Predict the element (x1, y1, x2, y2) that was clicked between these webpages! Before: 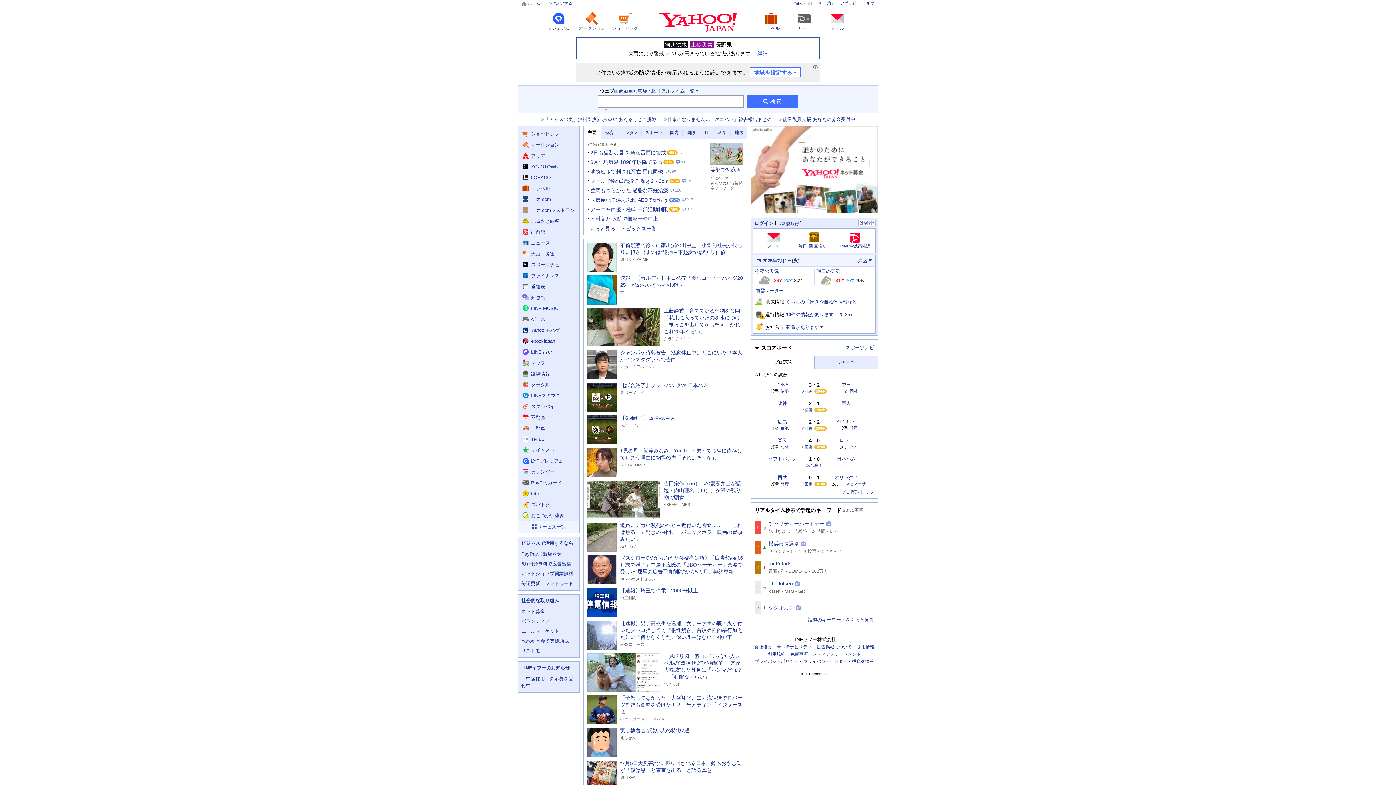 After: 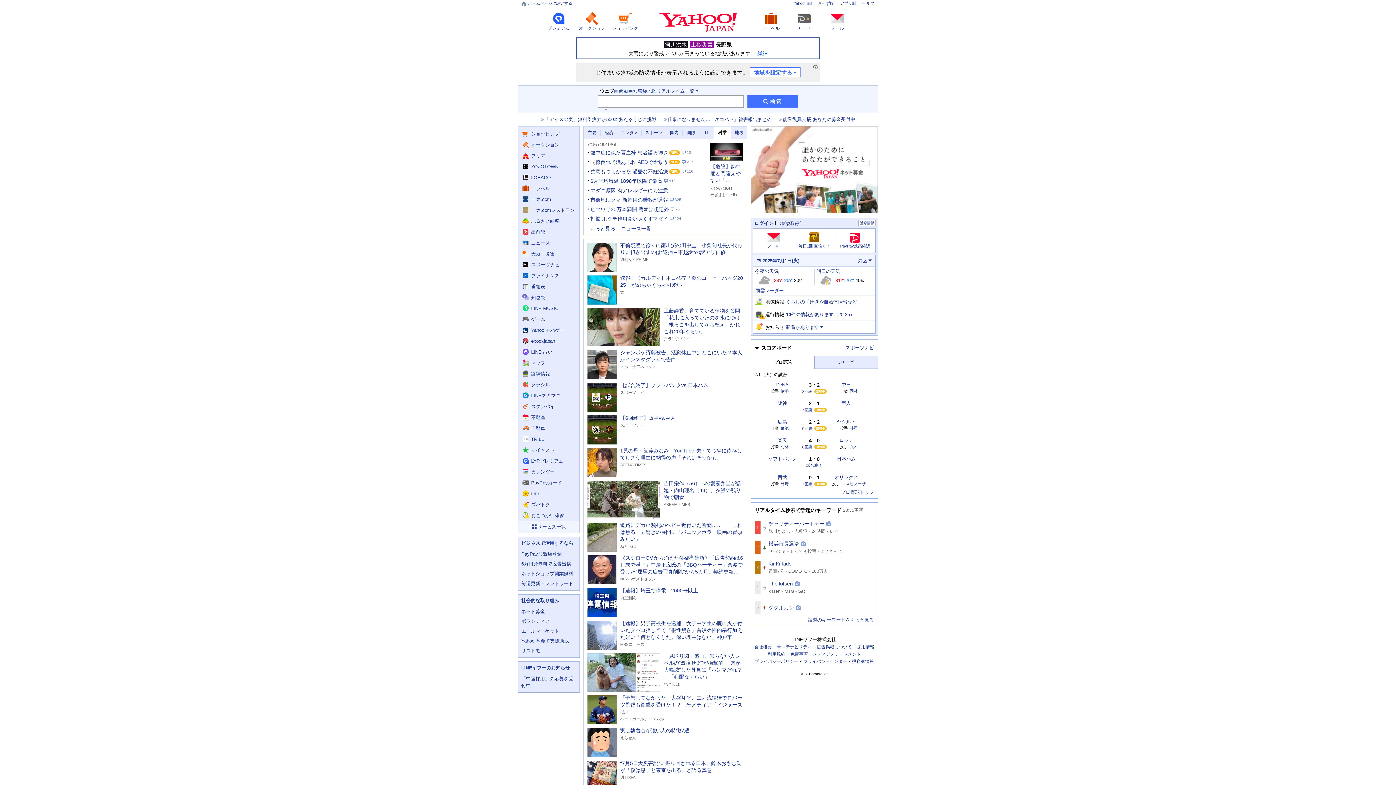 Action: label: 科学 bbox: (714, 126, 730, 139)